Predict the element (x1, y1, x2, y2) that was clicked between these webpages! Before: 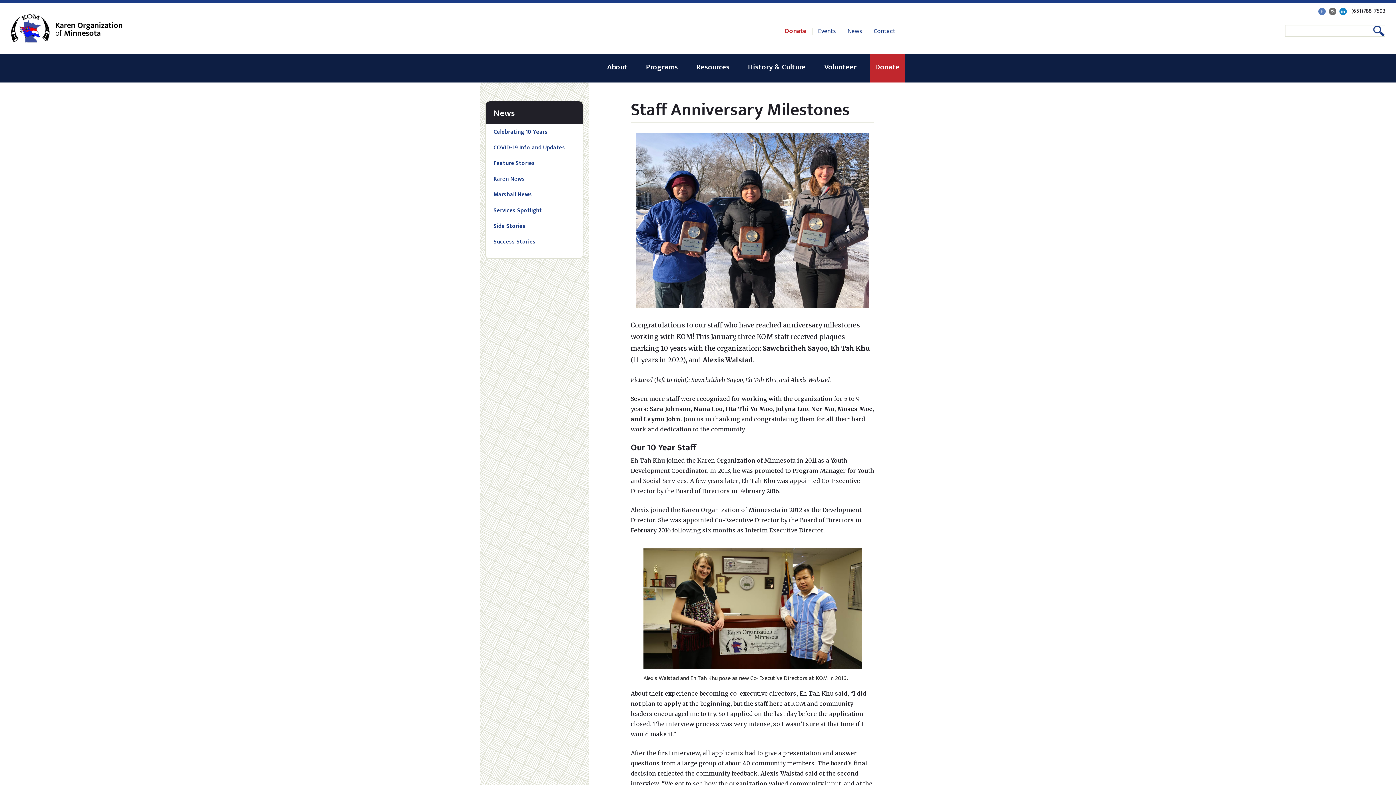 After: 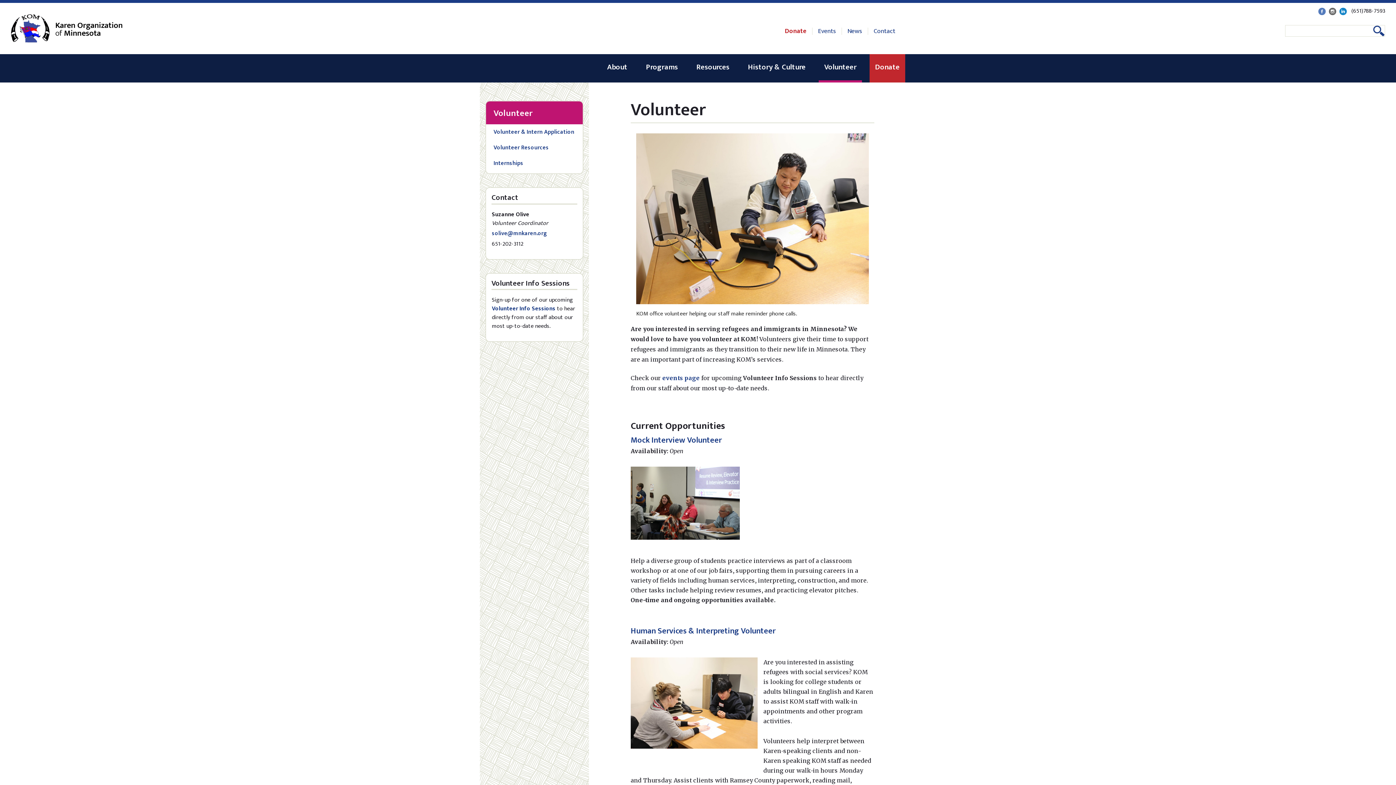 Action: label: Volunteer bbox: (818, 54, 862, 80)